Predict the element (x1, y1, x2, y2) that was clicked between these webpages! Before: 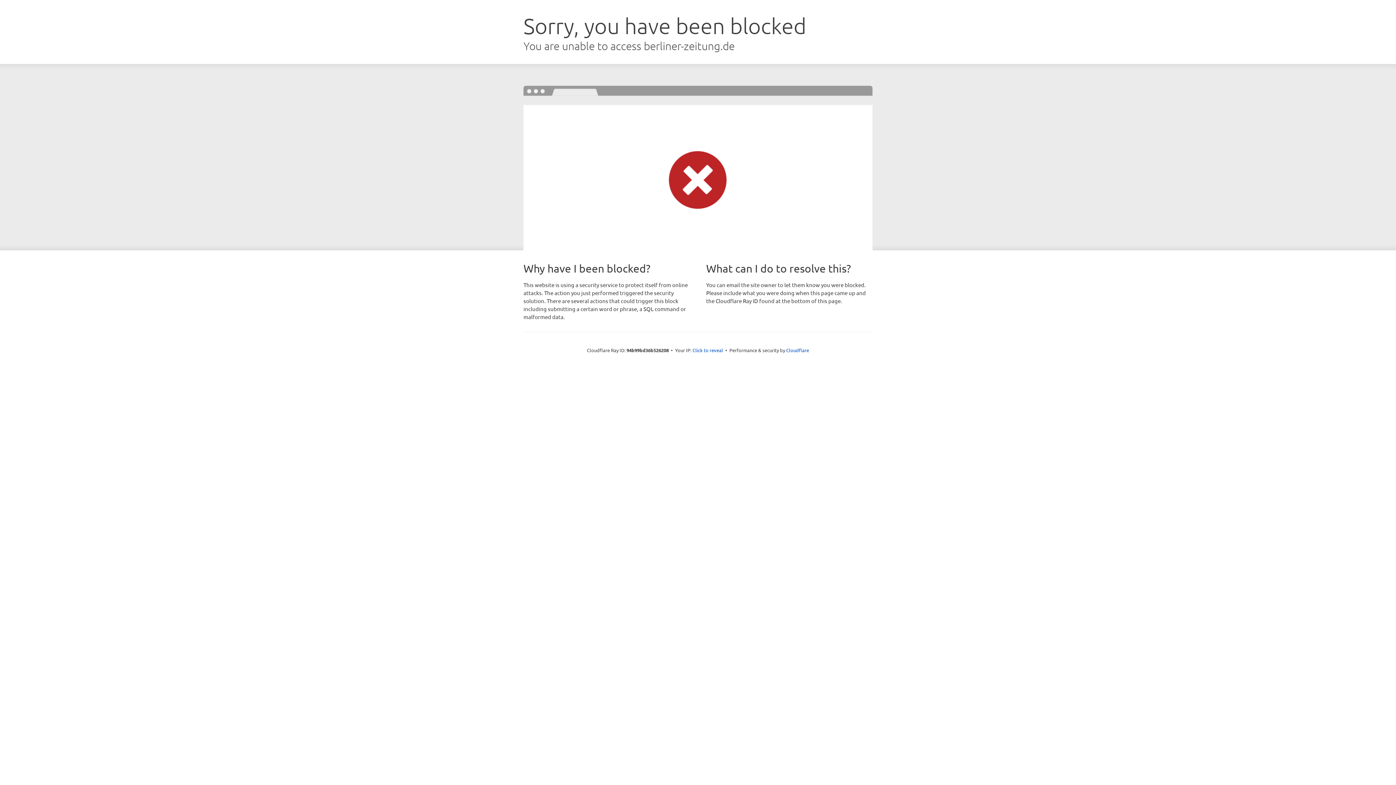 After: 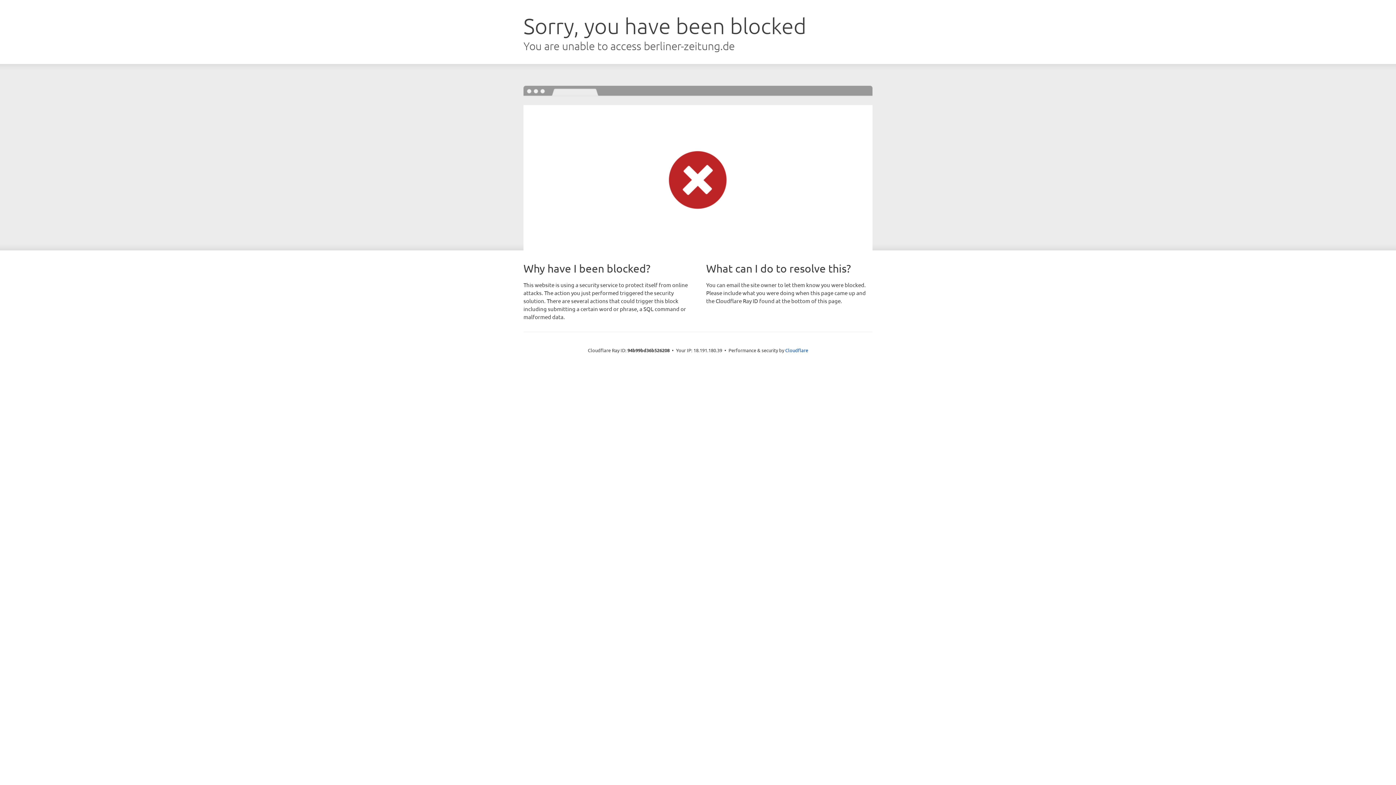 Action: label: Click to reveal bbox: (692, 346, 723, 353)